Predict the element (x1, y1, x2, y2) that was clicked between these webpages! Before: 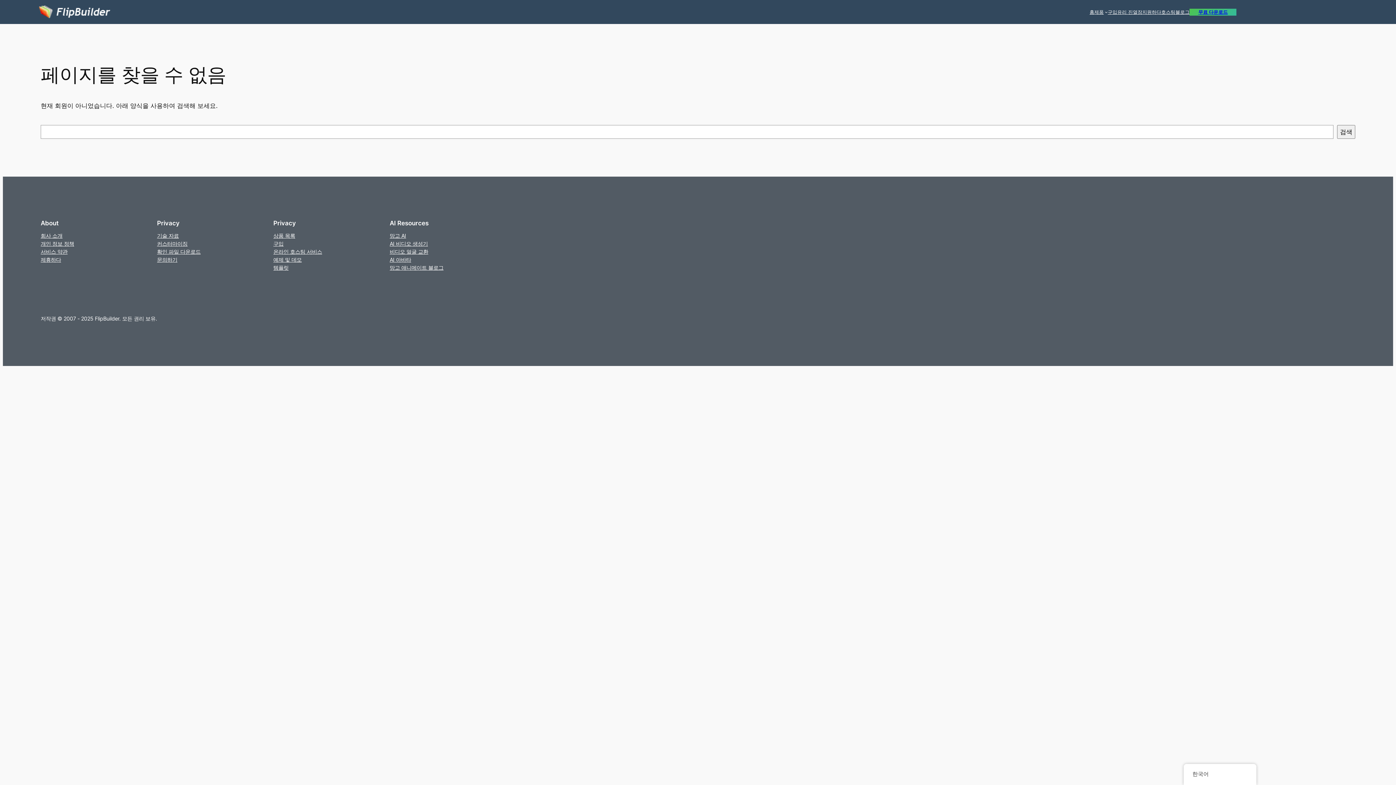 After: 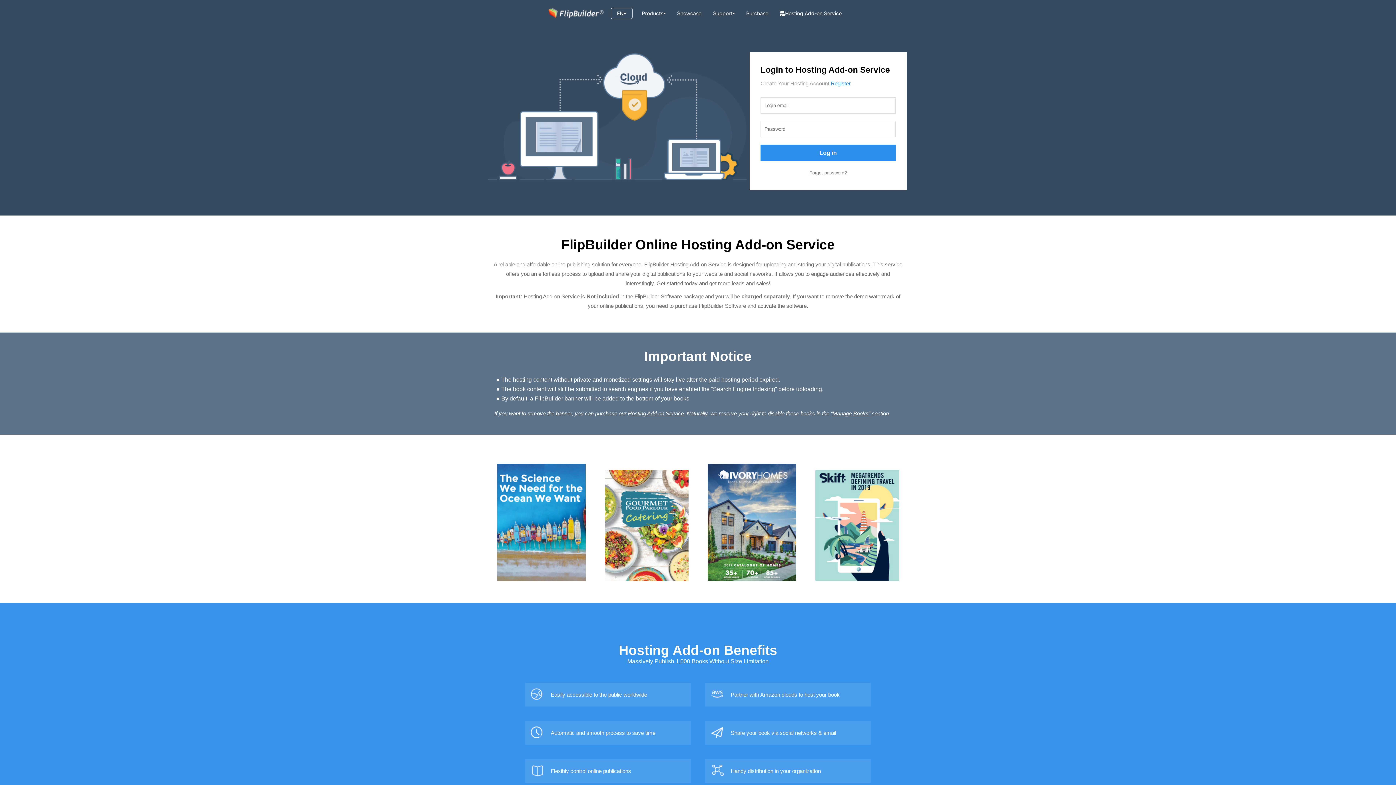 Action: bbox: (273, 247, 322, 255) label: 온라인 호스팅 서비스